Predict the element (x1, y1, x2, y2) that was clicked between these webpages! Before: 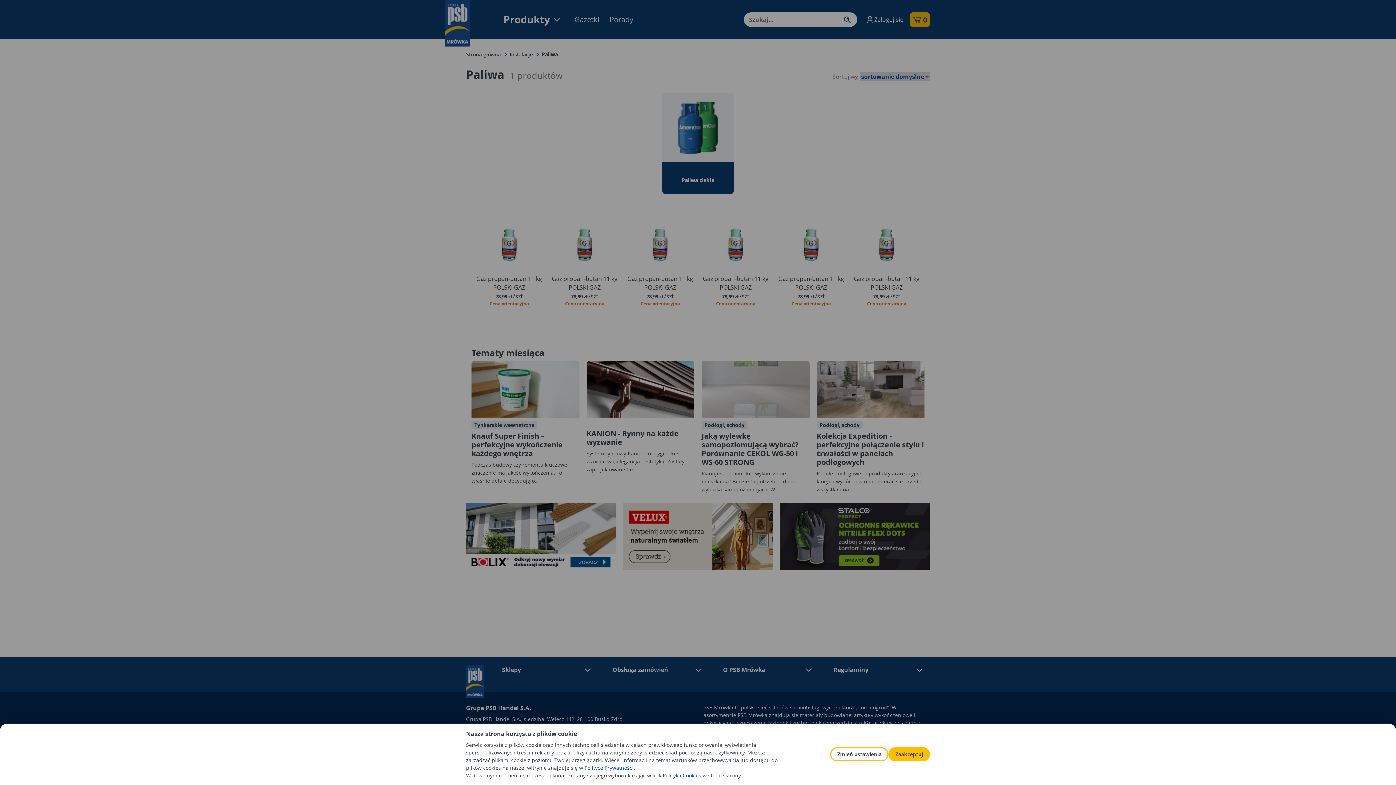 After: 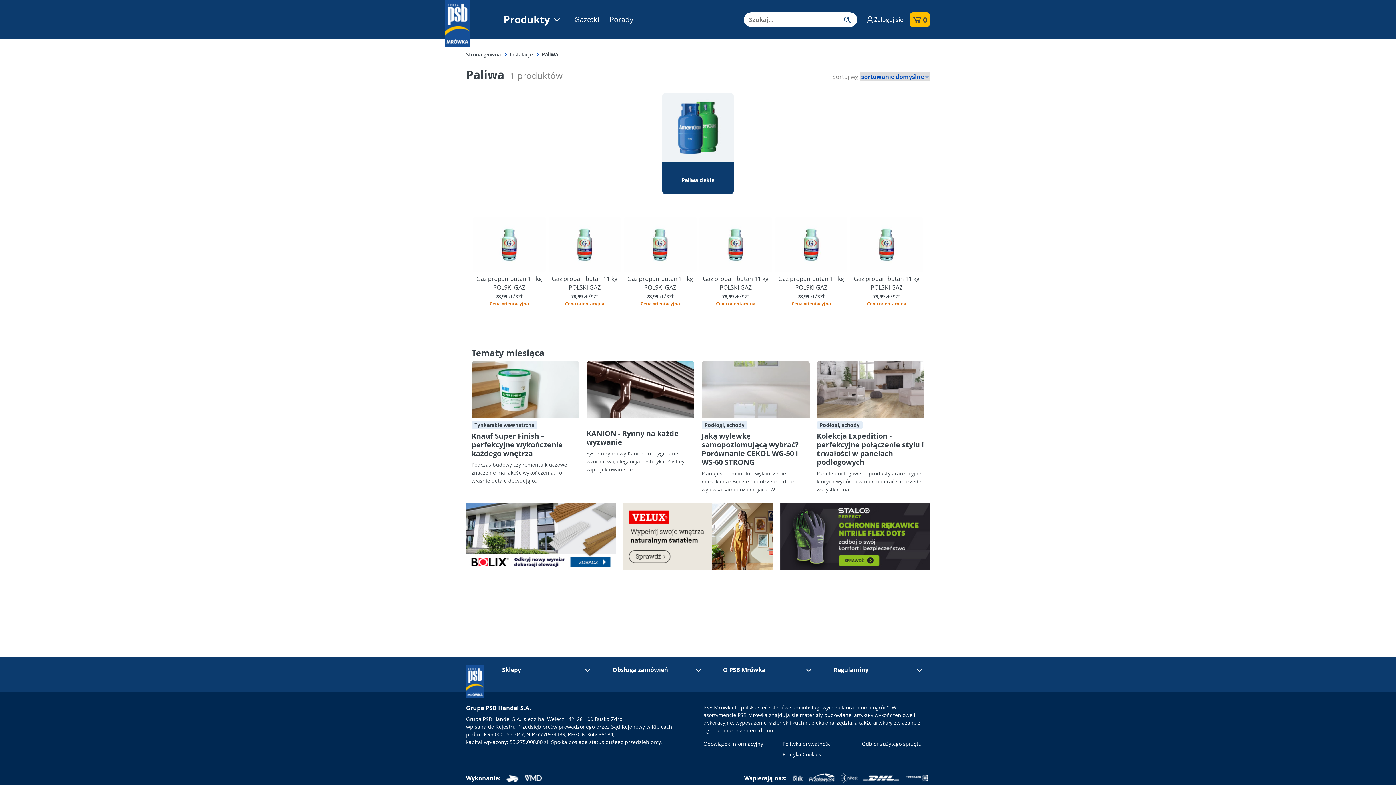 Action: label: Zaakceptuj bbox: (888, 747, 930, 761)